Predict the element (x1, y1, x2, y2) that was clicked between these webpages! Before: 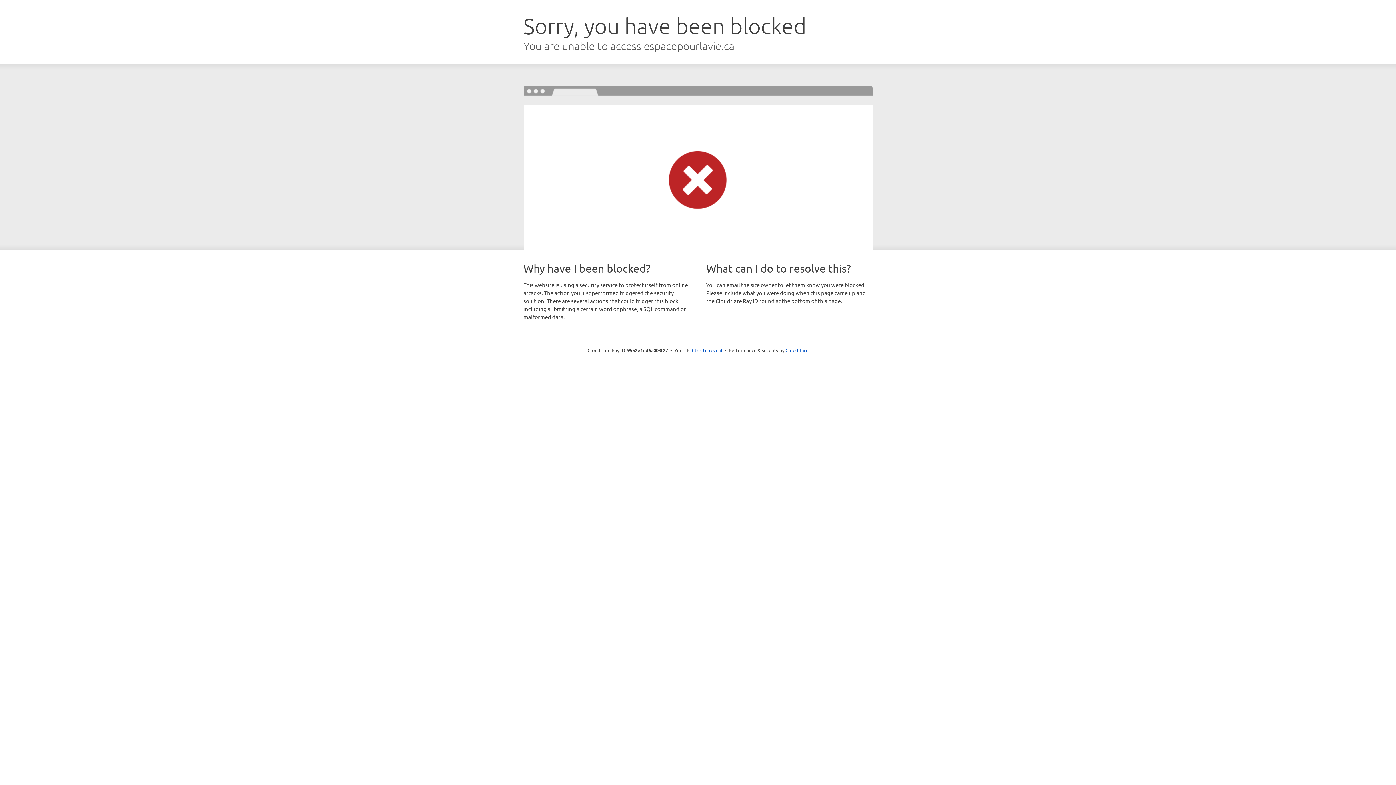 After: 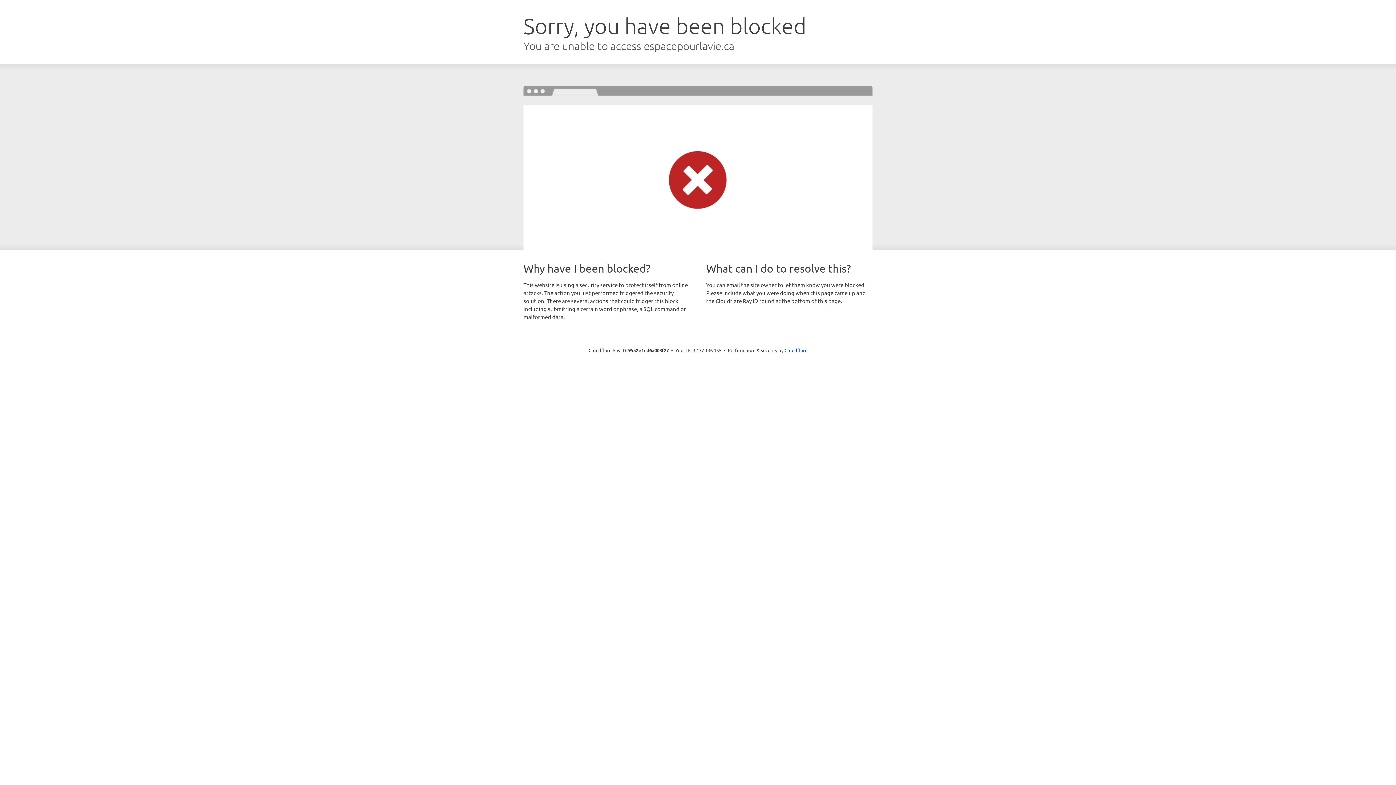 Action: bbox: (692, 346, 722, 353) label: Click to reveal